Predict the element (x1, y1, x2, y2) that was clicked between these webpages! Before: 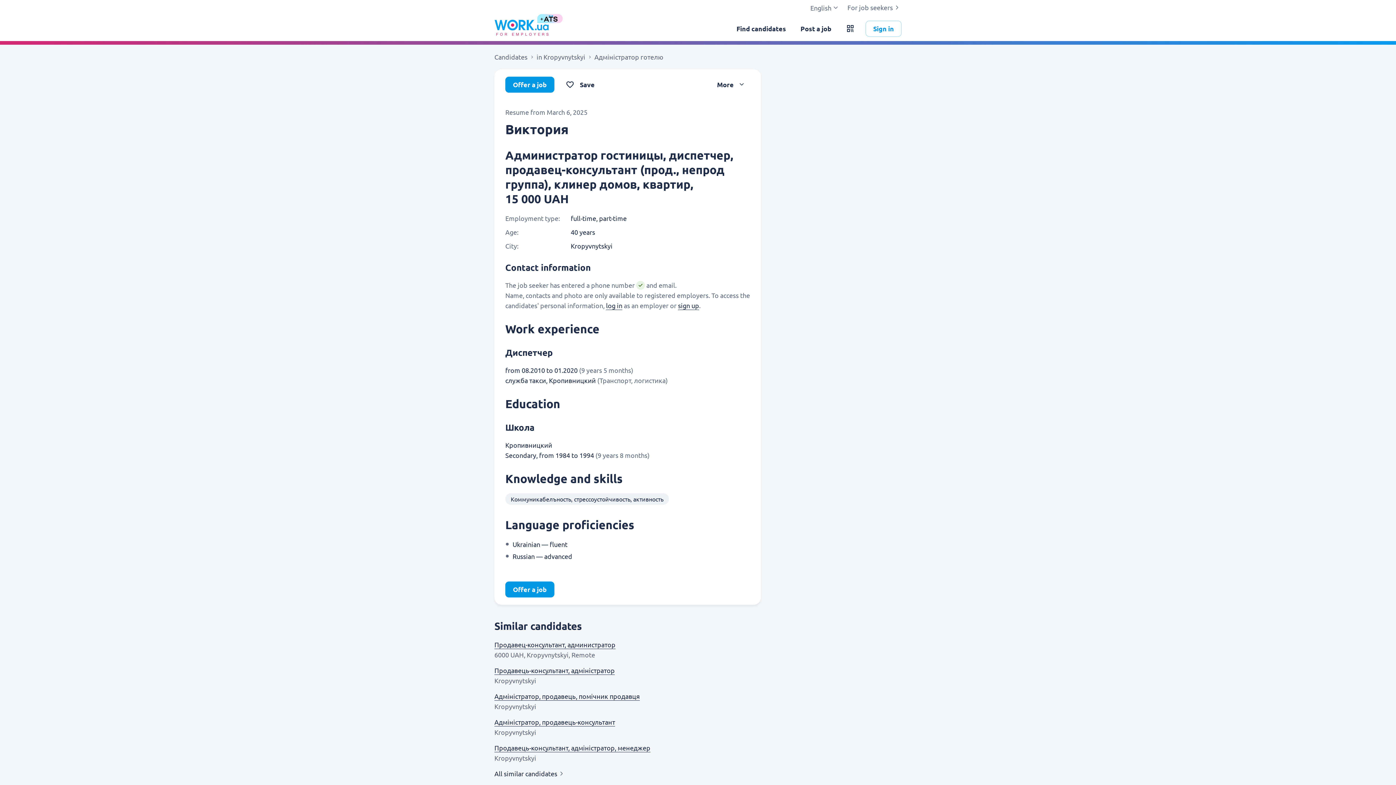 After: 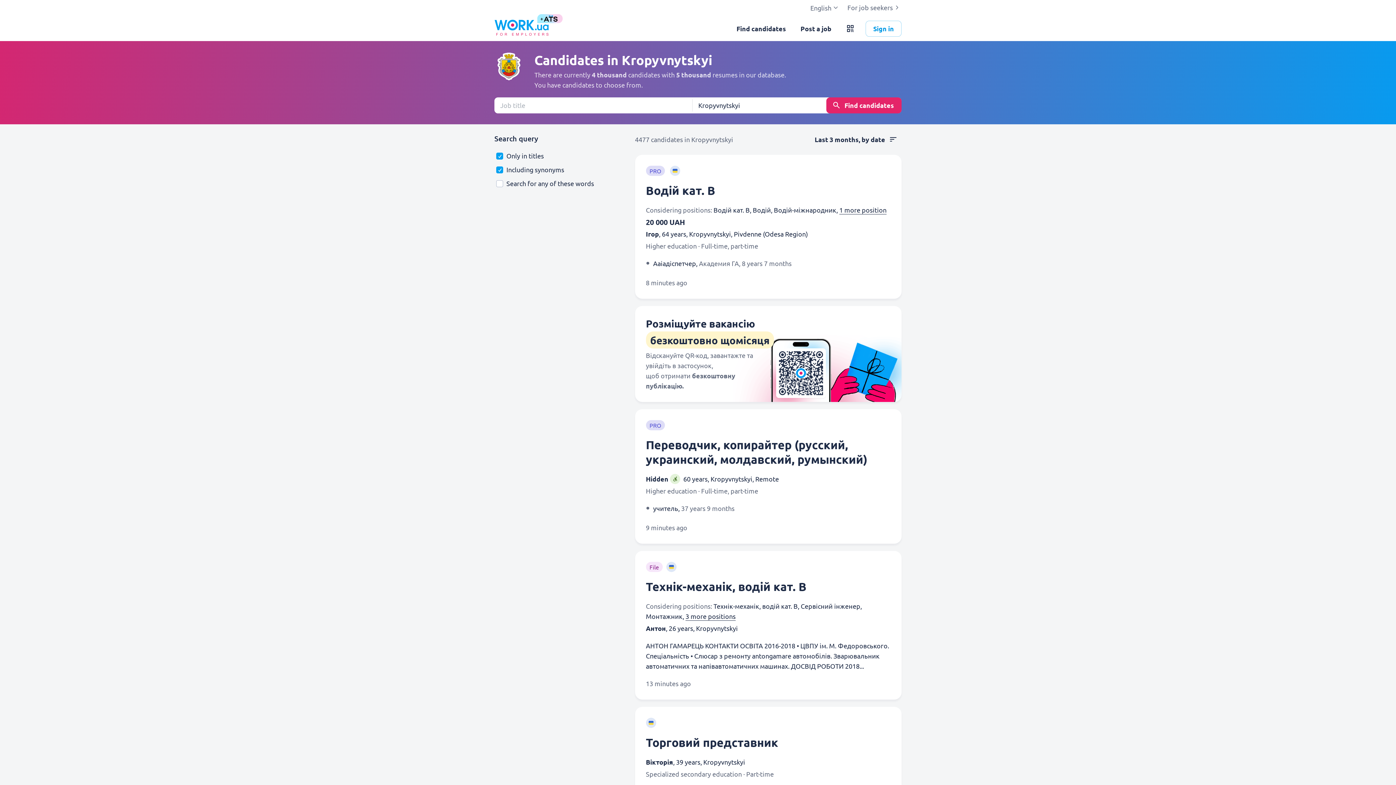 Action: bbox: (536, 52, 593, 62) label: in Kropyvnytskyi